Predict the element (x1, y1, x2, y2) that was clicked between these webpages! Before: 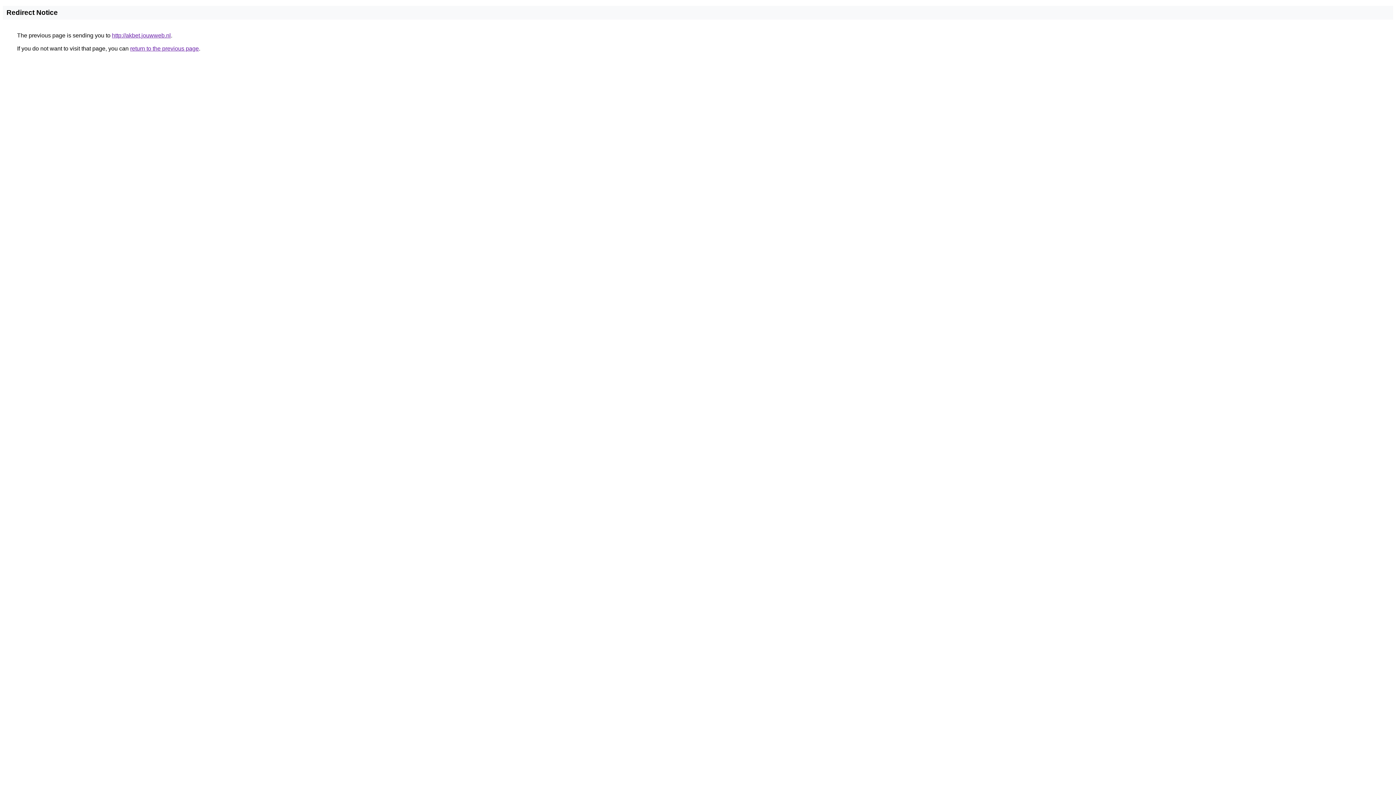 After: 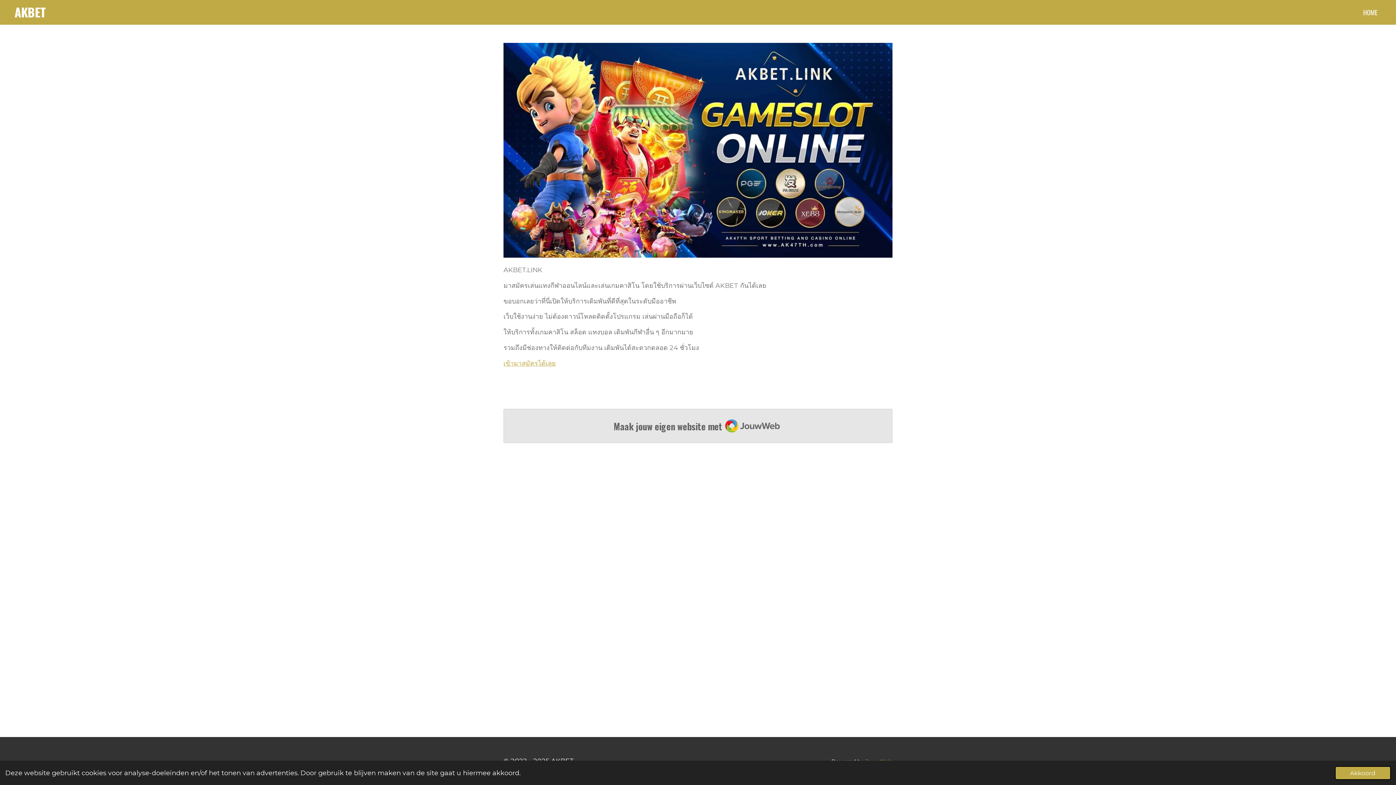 Action: label: http://akbet.jouwweb.nl bbox: (112, 32, 170, 38)